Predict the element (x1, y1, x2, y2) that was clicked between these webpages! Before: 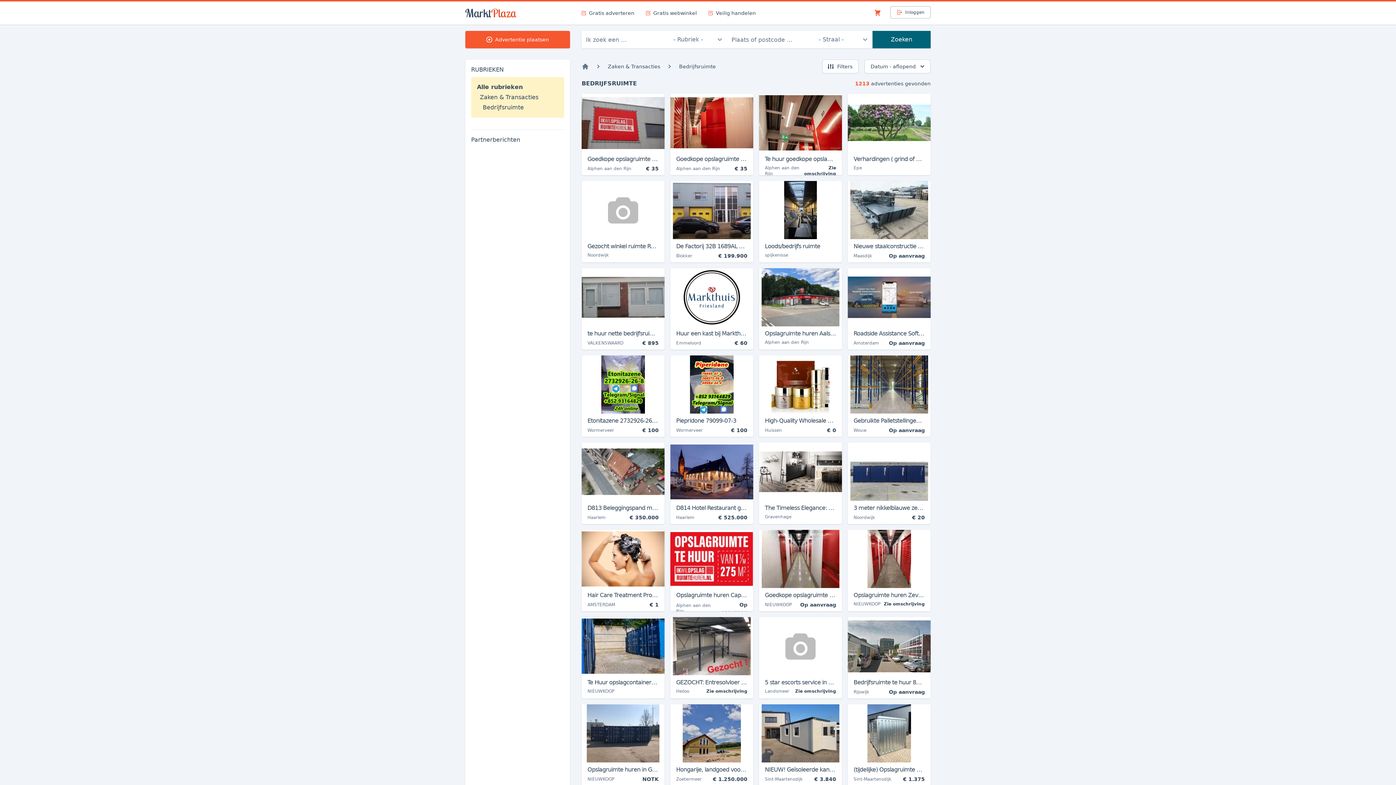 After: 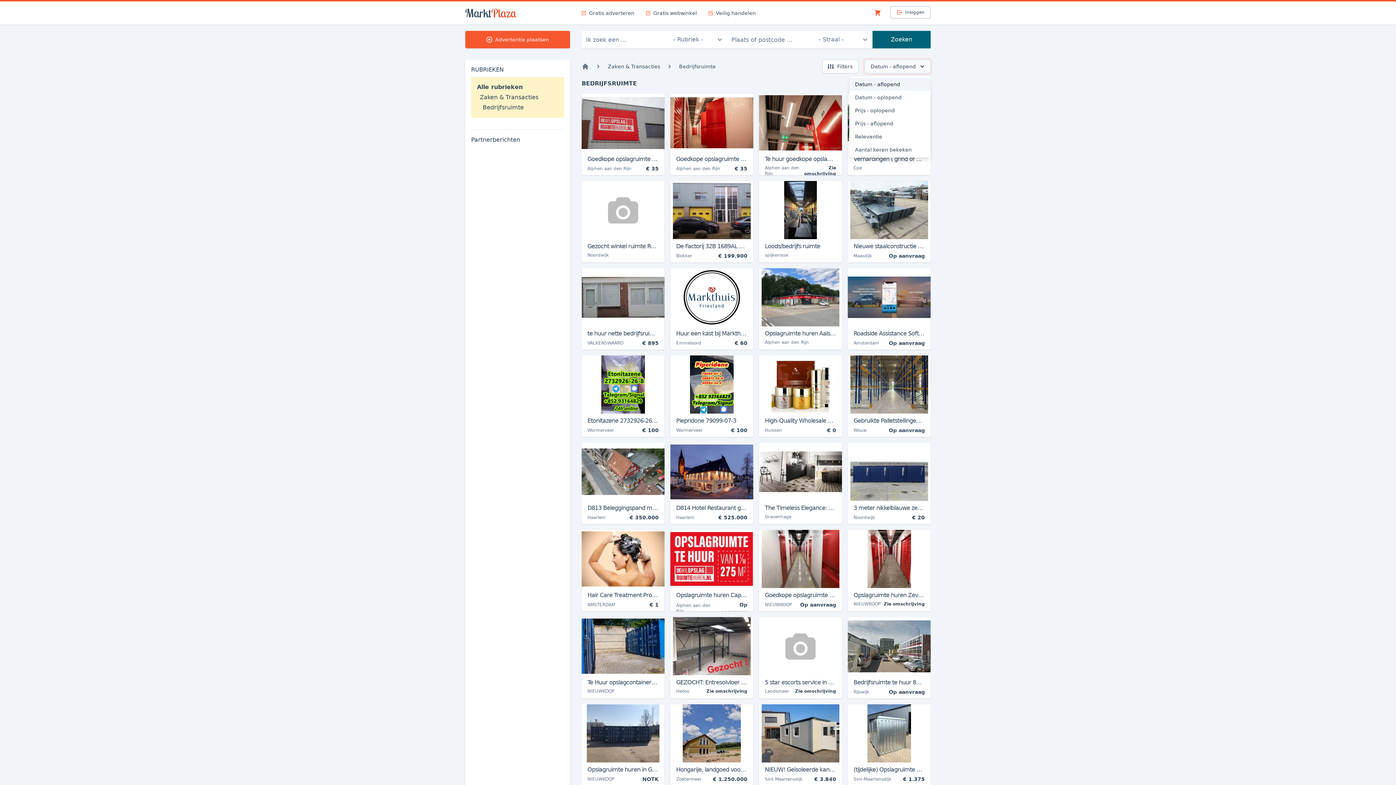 Action: label: Datum - aflopend bbox: (864, 59, 930, 73)